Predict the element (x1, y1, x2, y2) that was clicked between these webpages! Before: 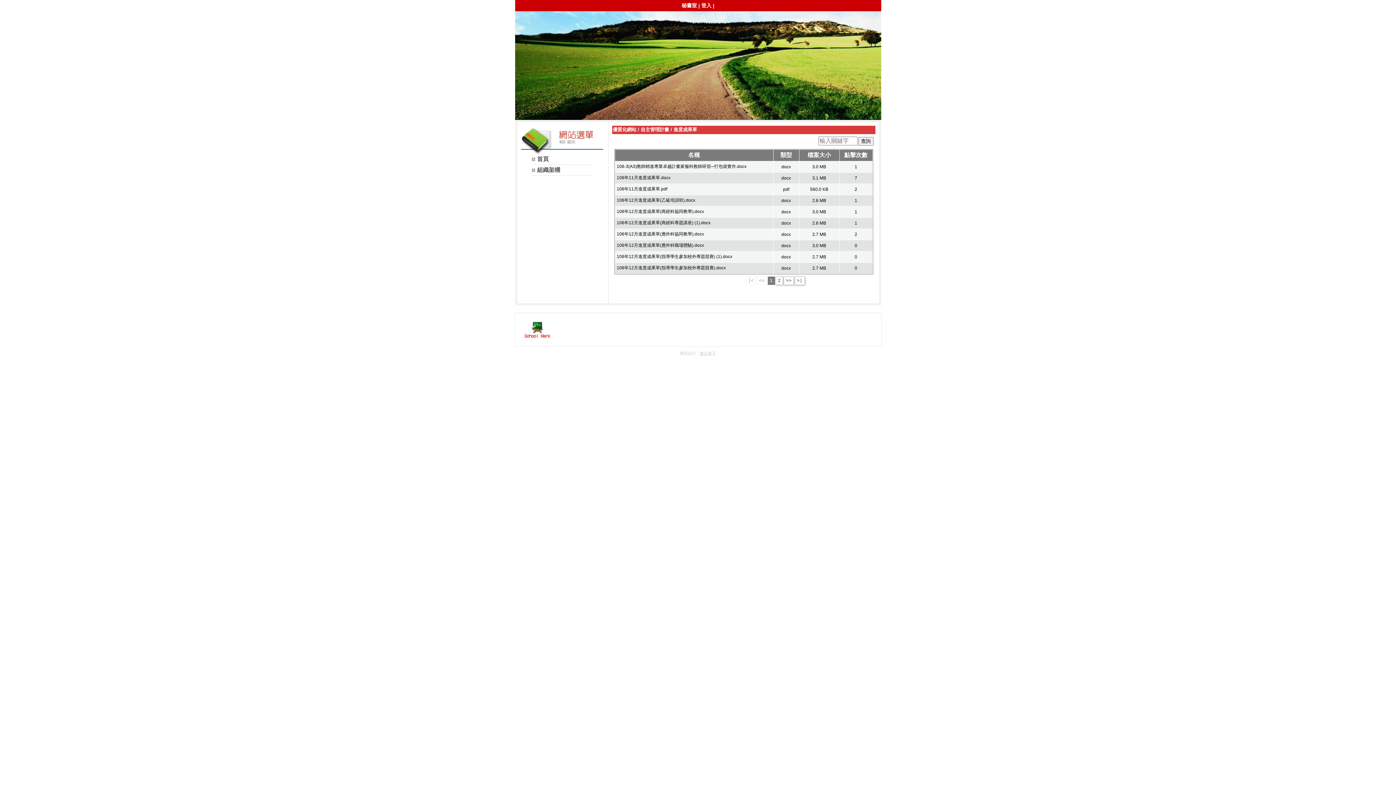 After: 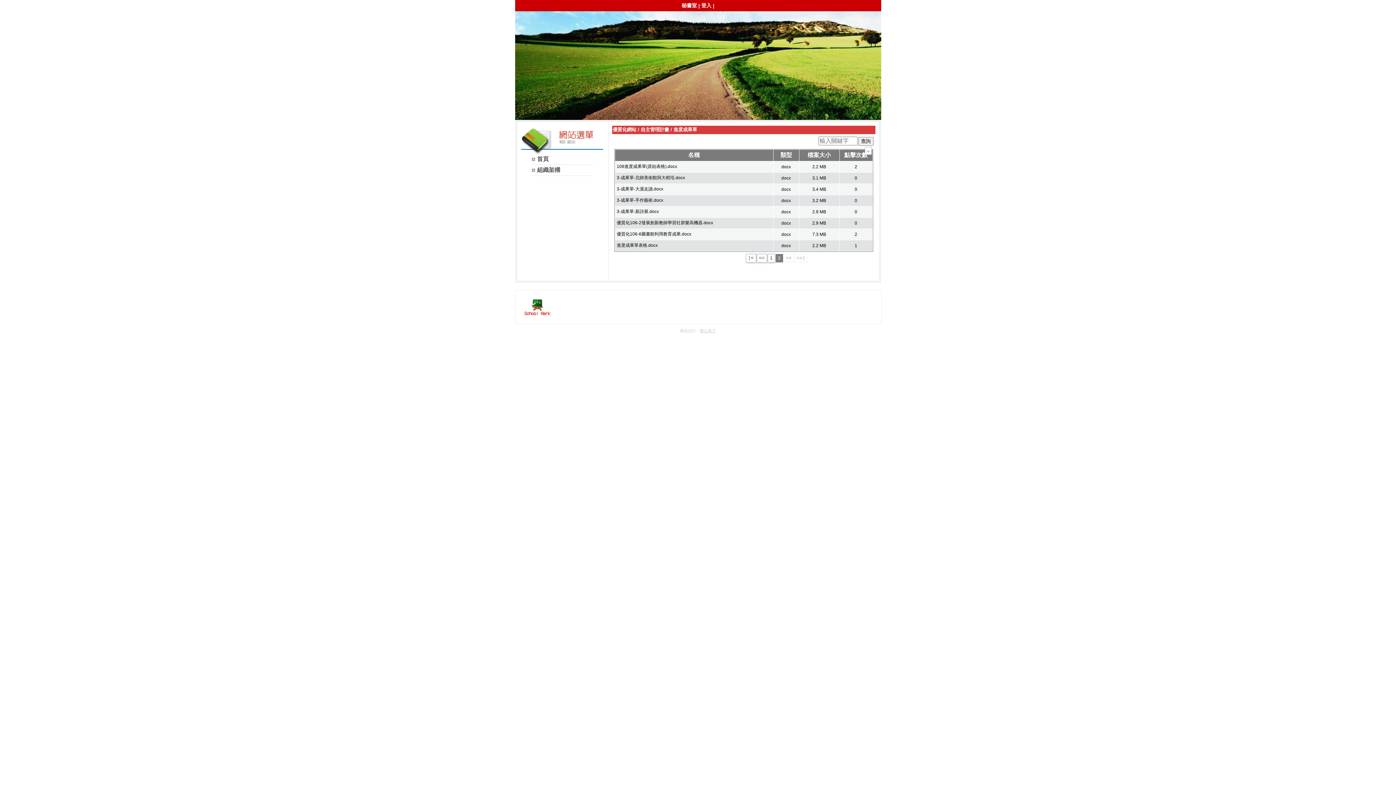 Action: bbox: (783, 276, 794, 285) label: >>